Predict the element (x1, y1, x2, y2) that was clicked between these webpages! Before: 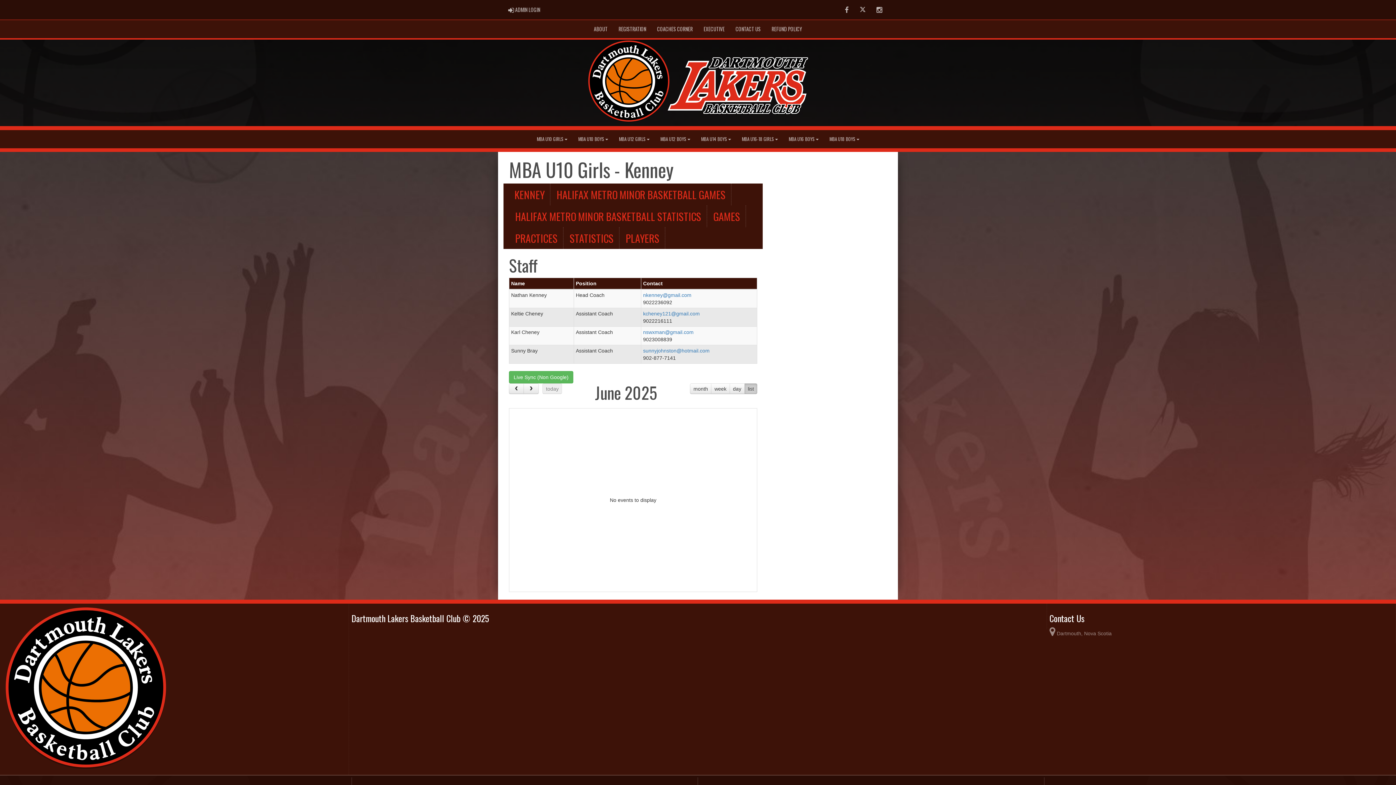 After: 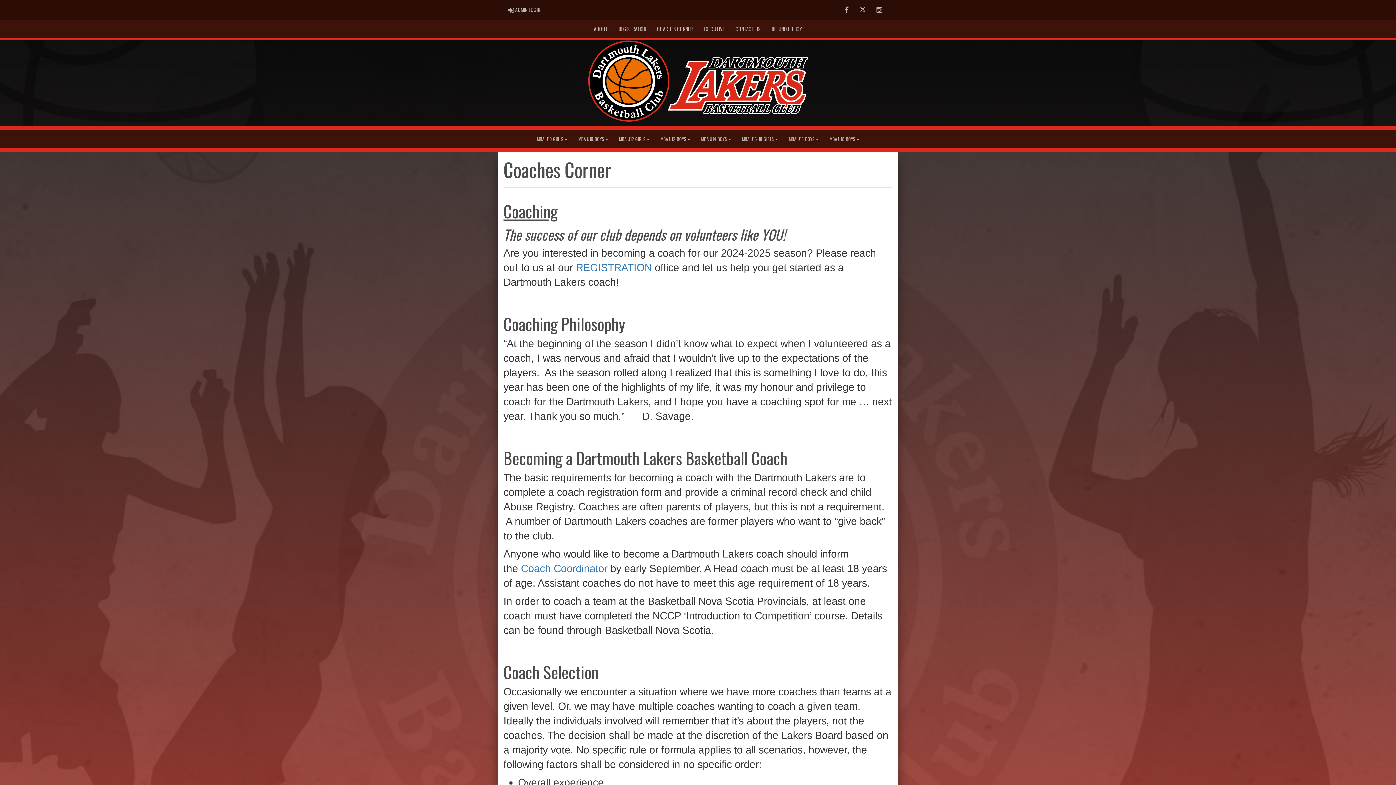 Action: bbox: (651, 20, 698, 38) label: COACHES CORNER